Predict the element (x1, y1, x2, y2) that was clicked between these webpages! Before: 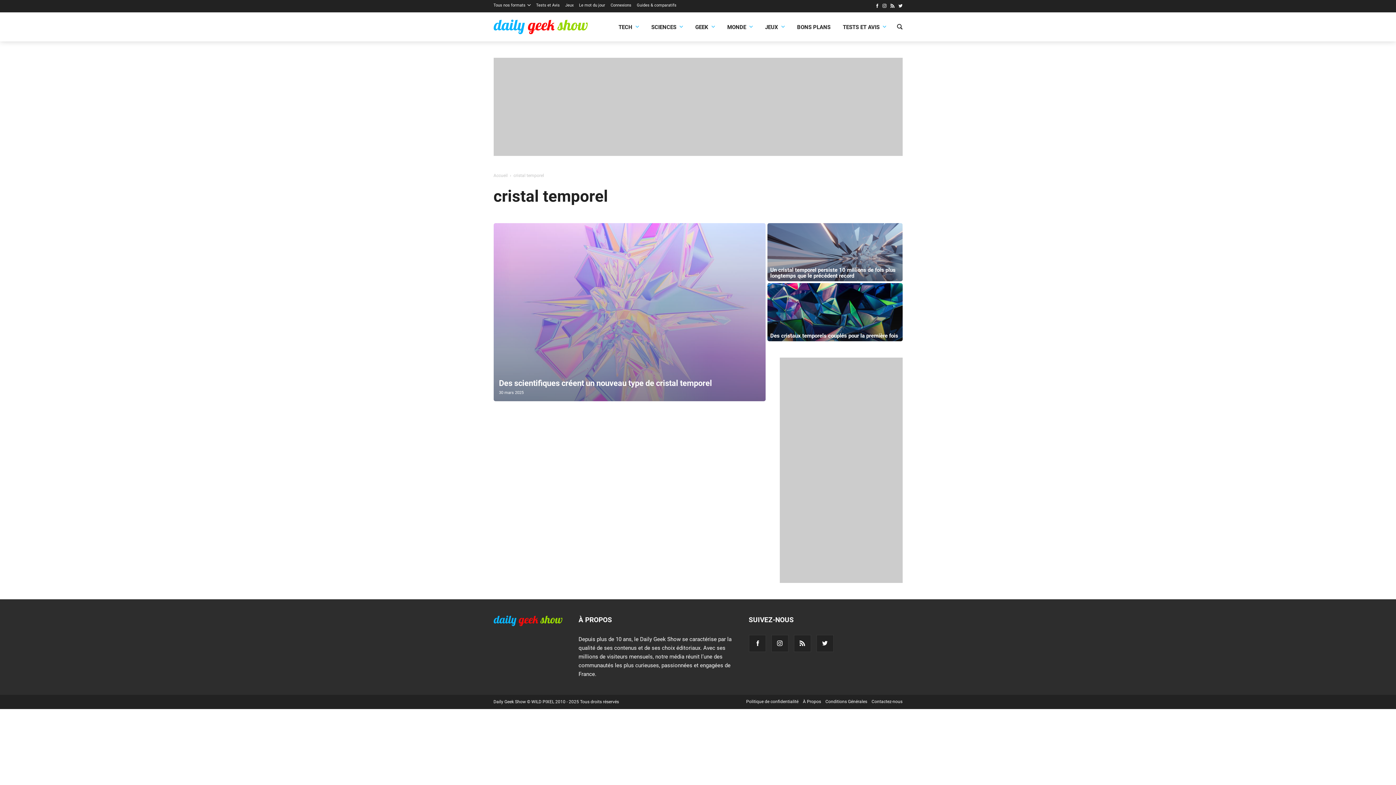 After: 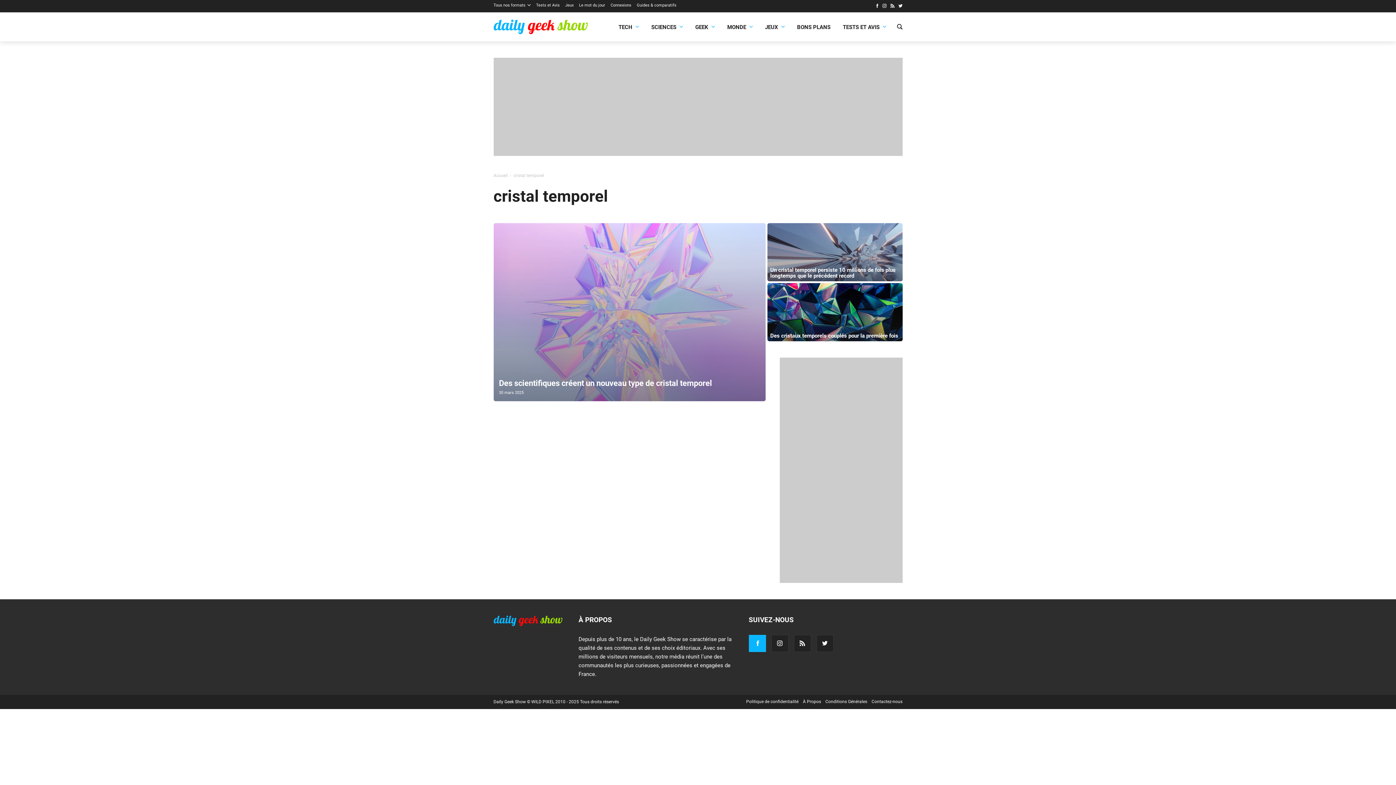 Action: bbox: (748, 635, 766, 652)